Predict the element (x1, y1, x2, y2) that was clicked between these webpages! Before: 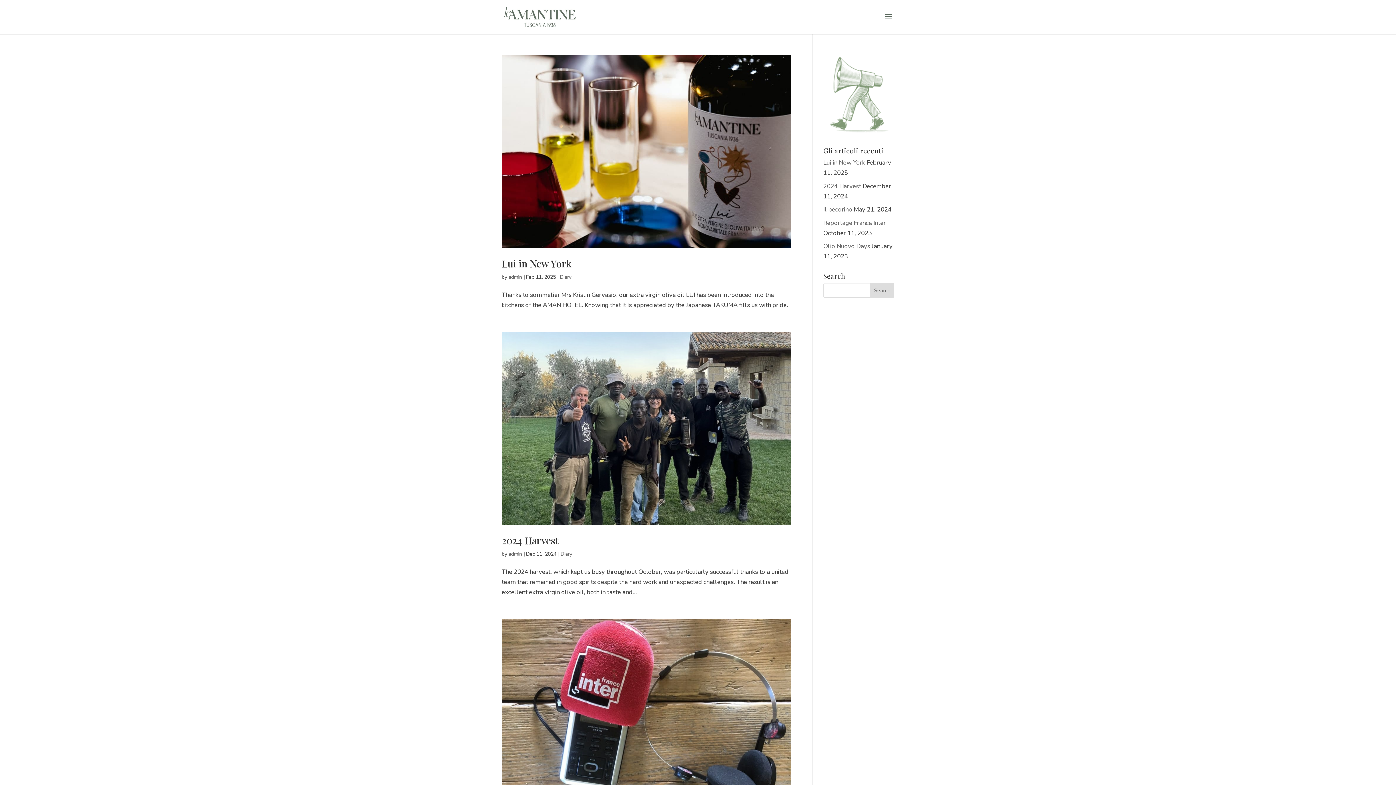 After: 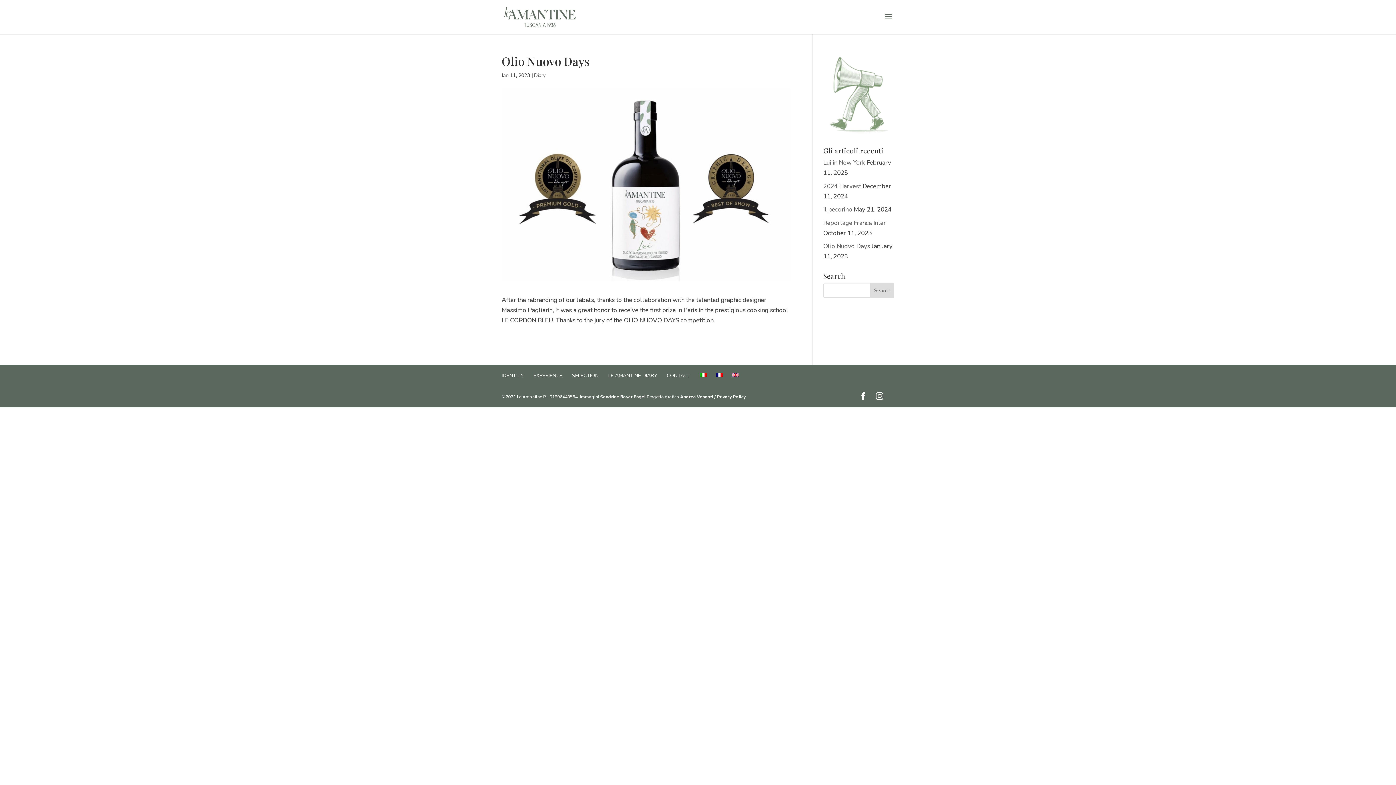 Action: bbox: (823, 242, 870, 250) label: Olio Nuovo Days